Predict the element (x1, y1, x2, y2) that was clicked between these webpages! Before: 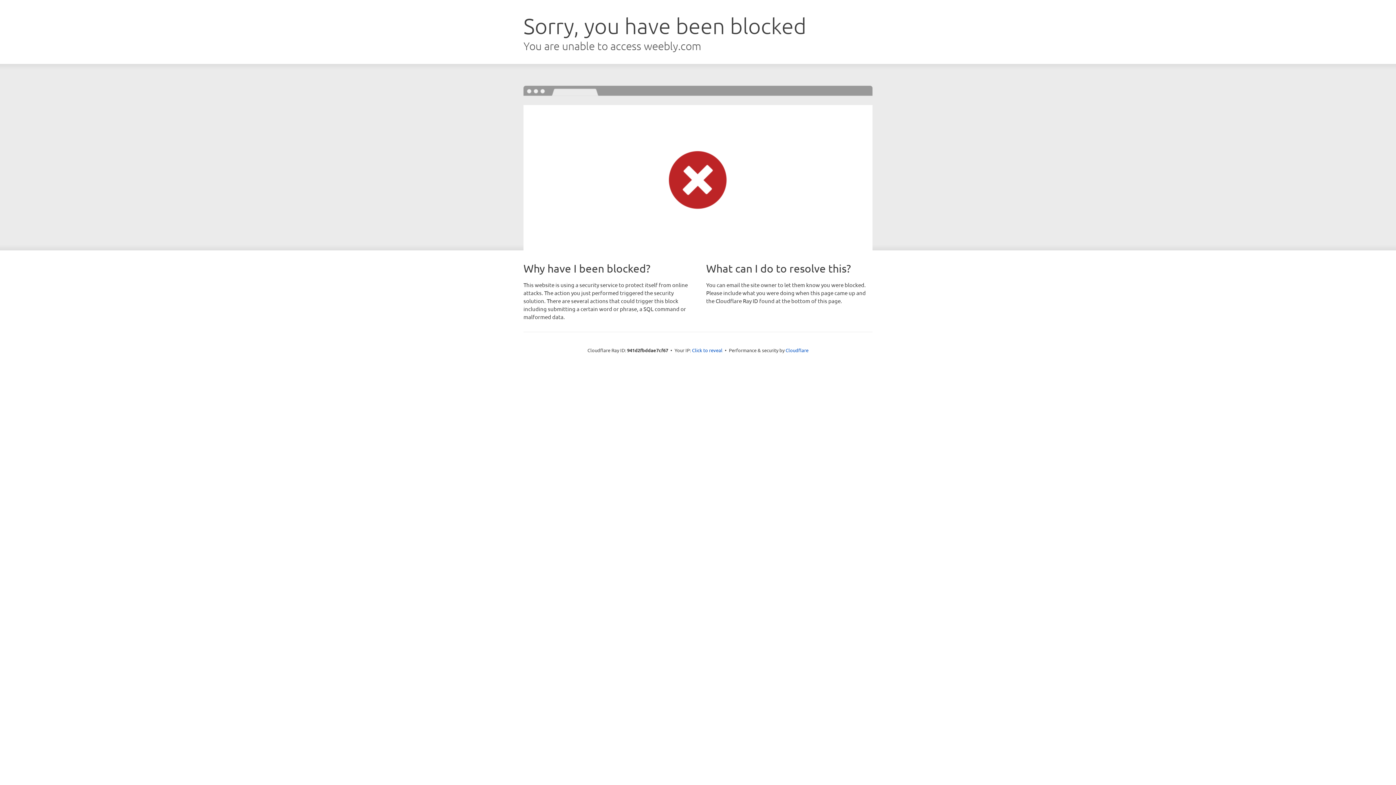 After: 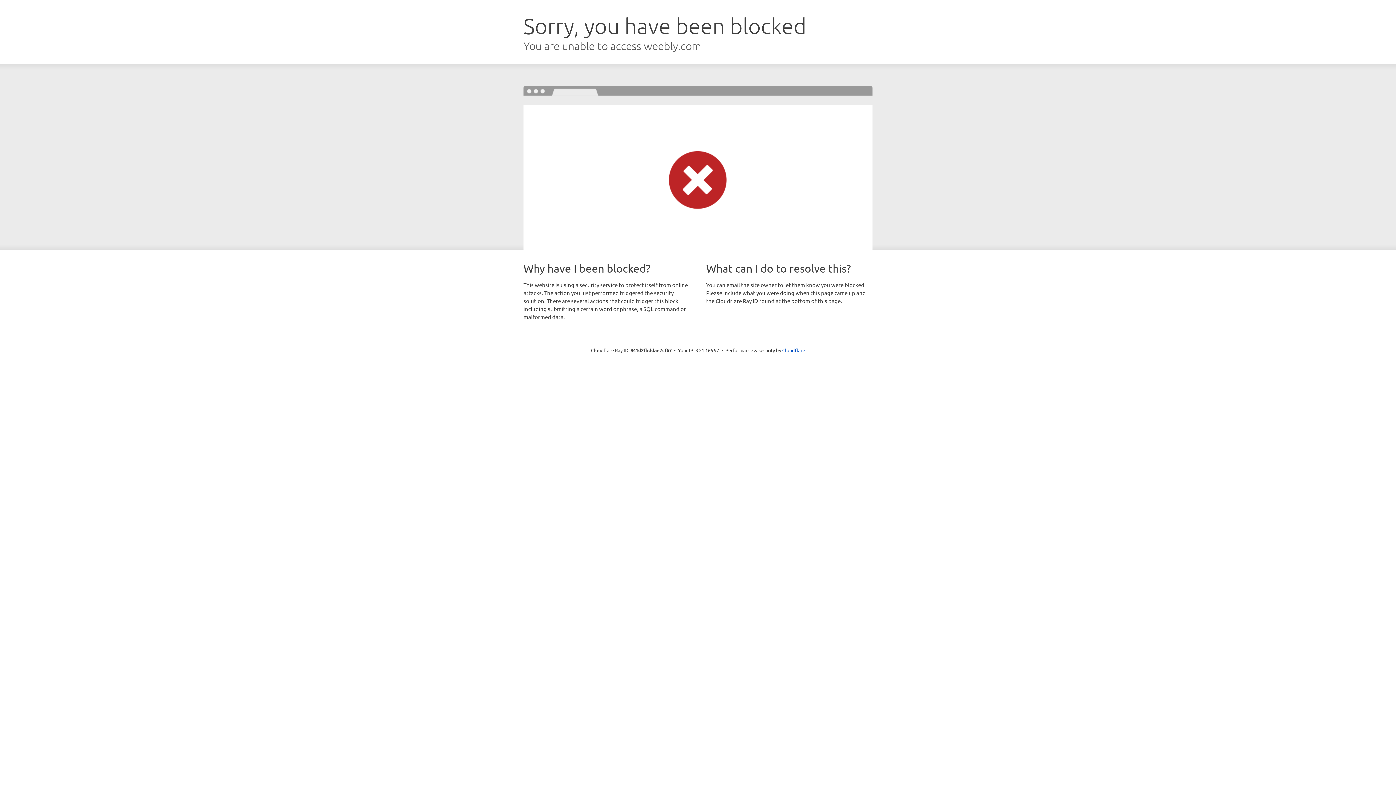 Action: bbox: (692, 346, 722, 353) label: Click to reveal